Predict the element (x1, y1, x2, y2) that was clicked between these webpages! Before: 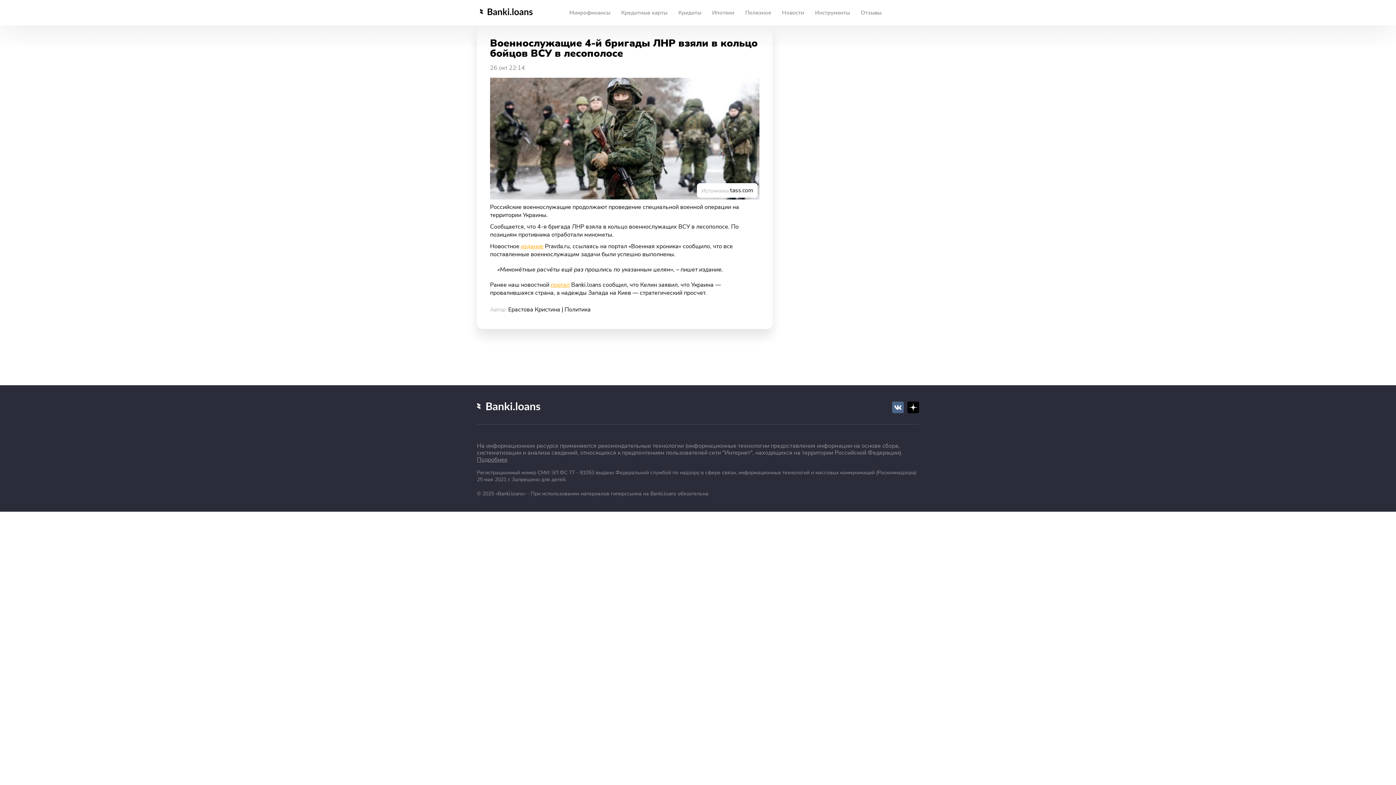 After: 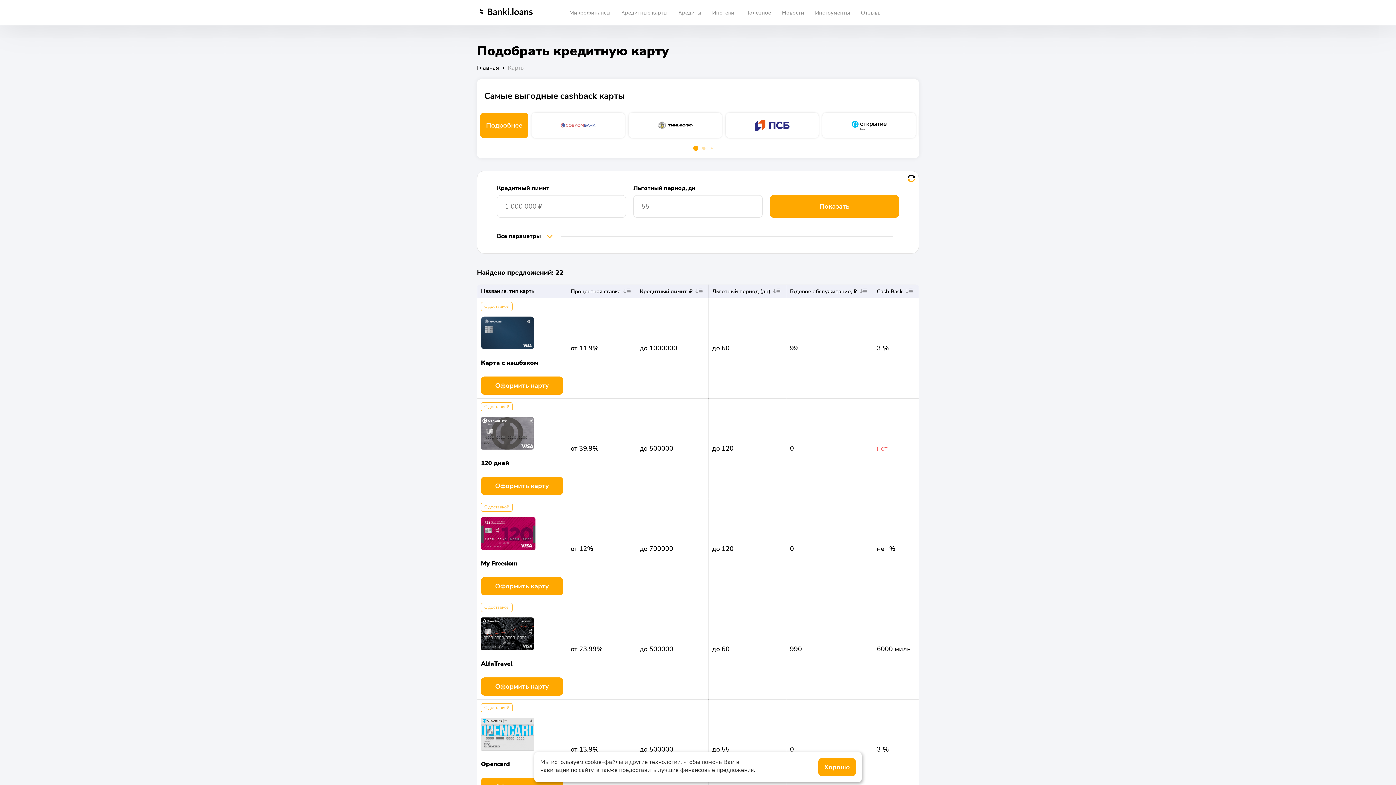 Action: label: Кредитные карты bbox: (621, 0, 667, 25)